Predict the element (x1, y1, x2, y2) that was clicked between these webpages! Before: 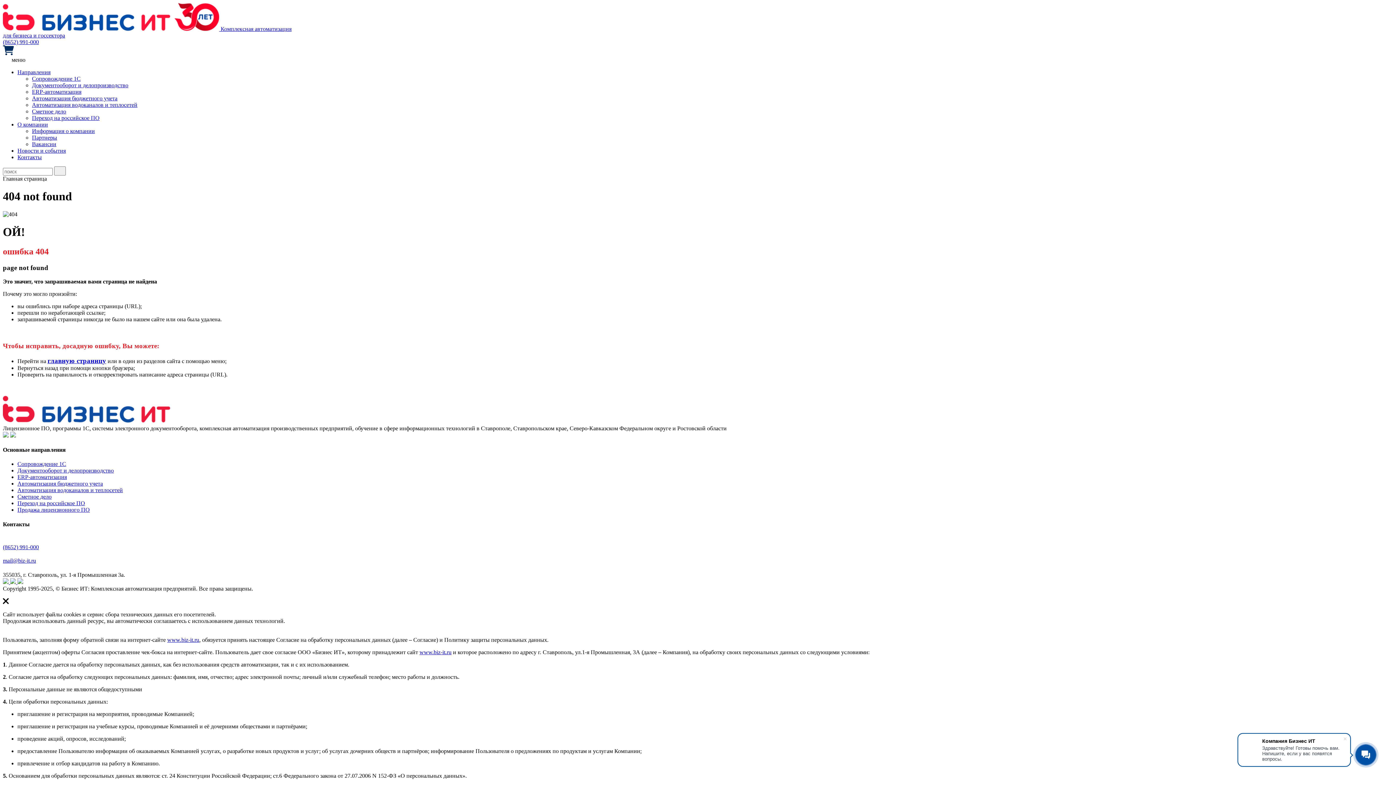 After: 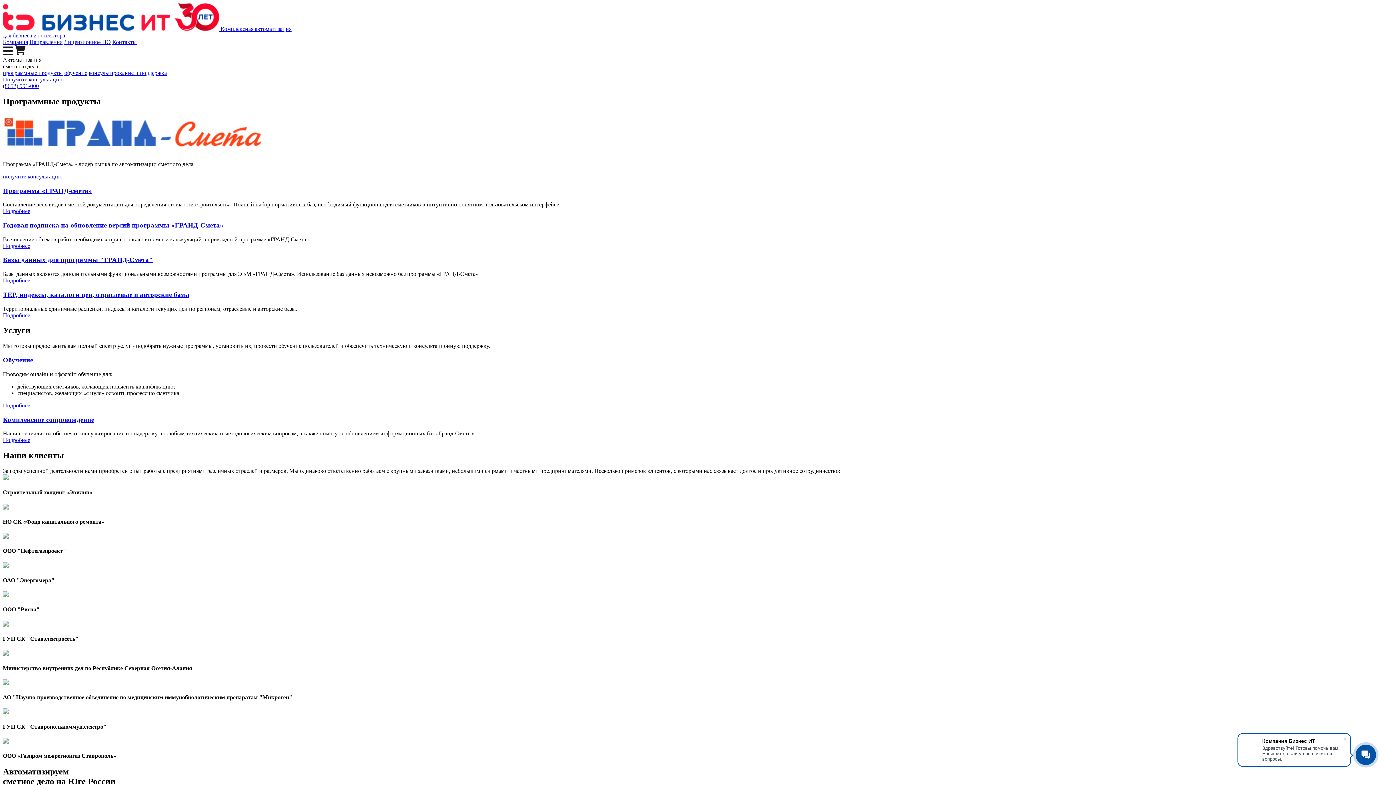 Action: bbox: (17, 493, 51, 500) label: Сметное дело